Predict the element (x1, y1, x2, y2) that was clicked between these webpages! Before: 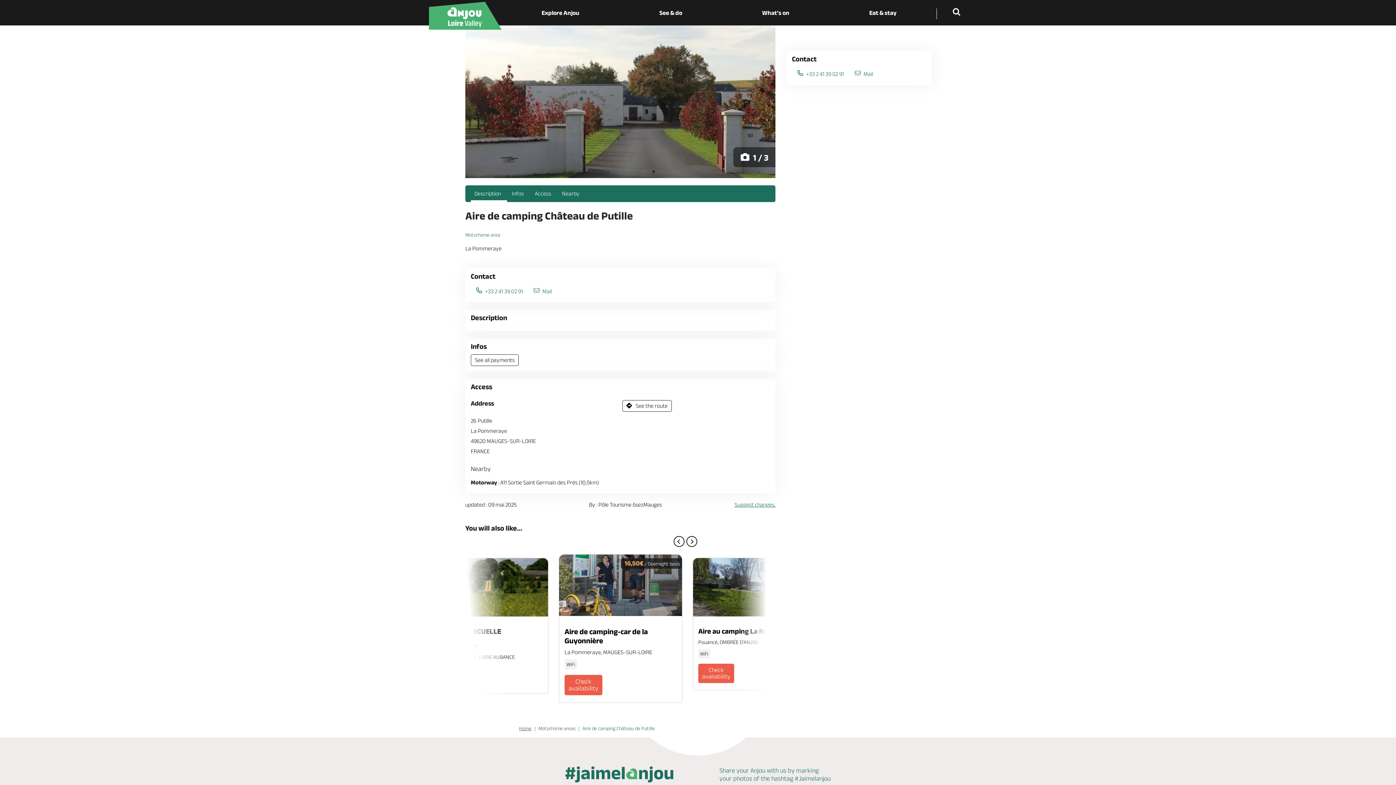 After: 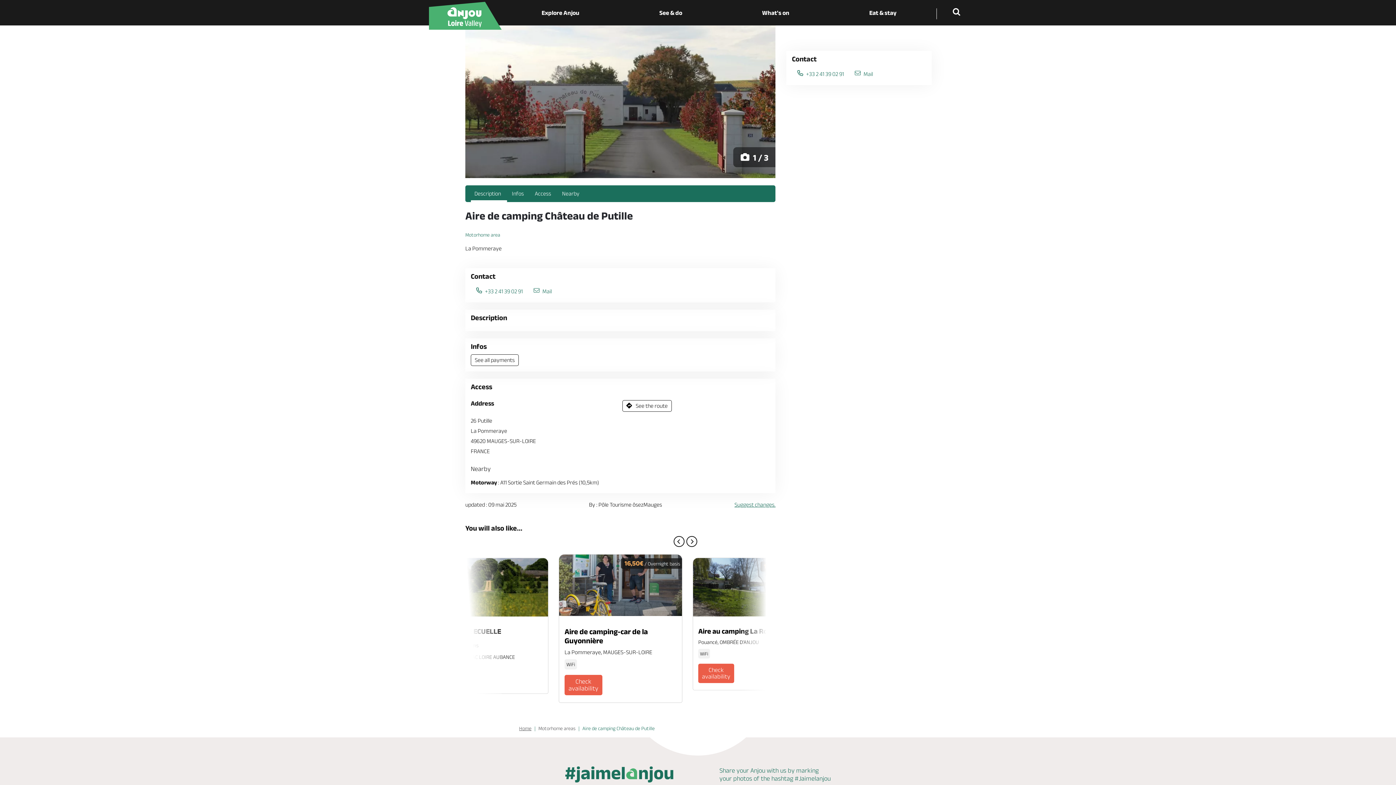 Action: label: +33 2 41 39 02 91 bbox: (470, 286, 528, 296)